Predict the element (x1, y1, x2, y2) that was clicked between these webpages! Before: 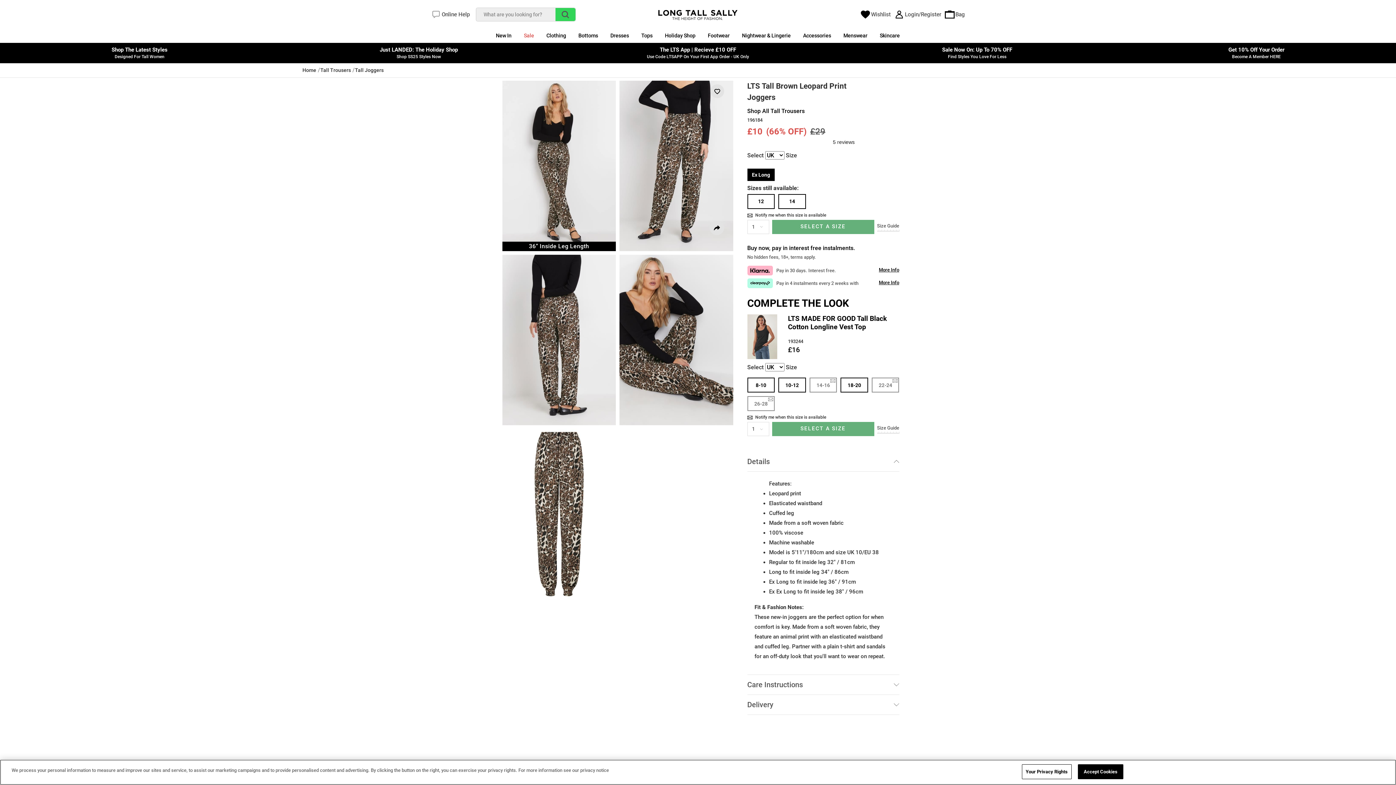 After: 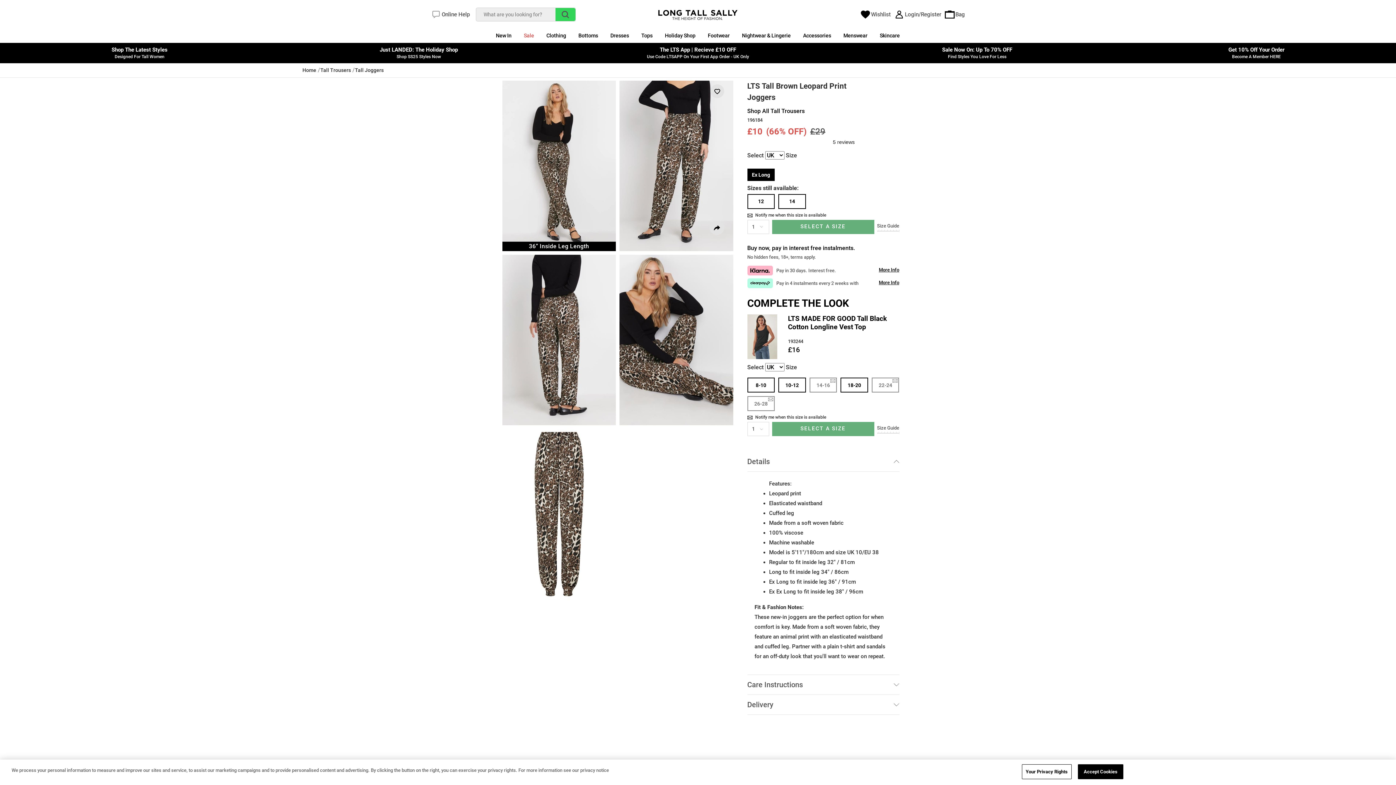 Action: label: Bag bbox: (944, 0, 965, 29)